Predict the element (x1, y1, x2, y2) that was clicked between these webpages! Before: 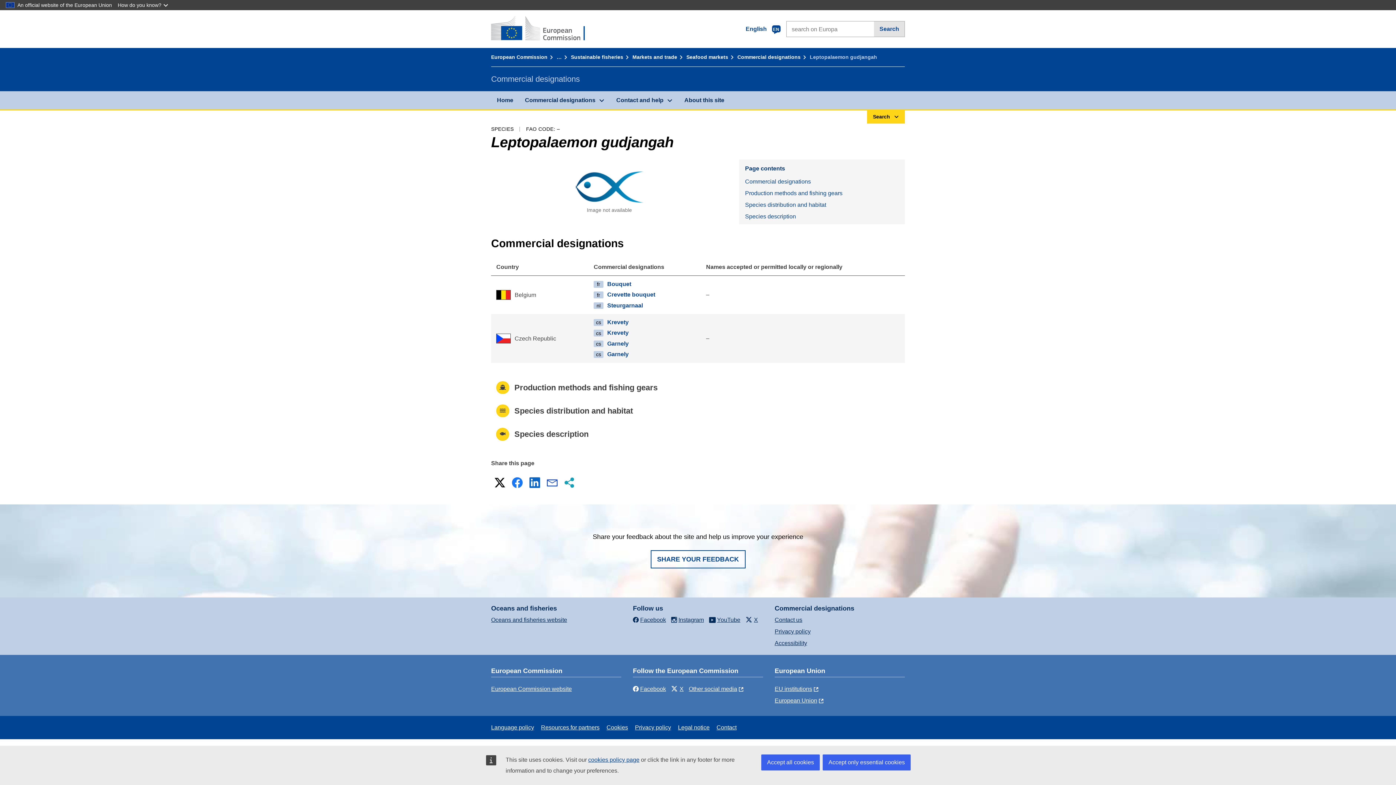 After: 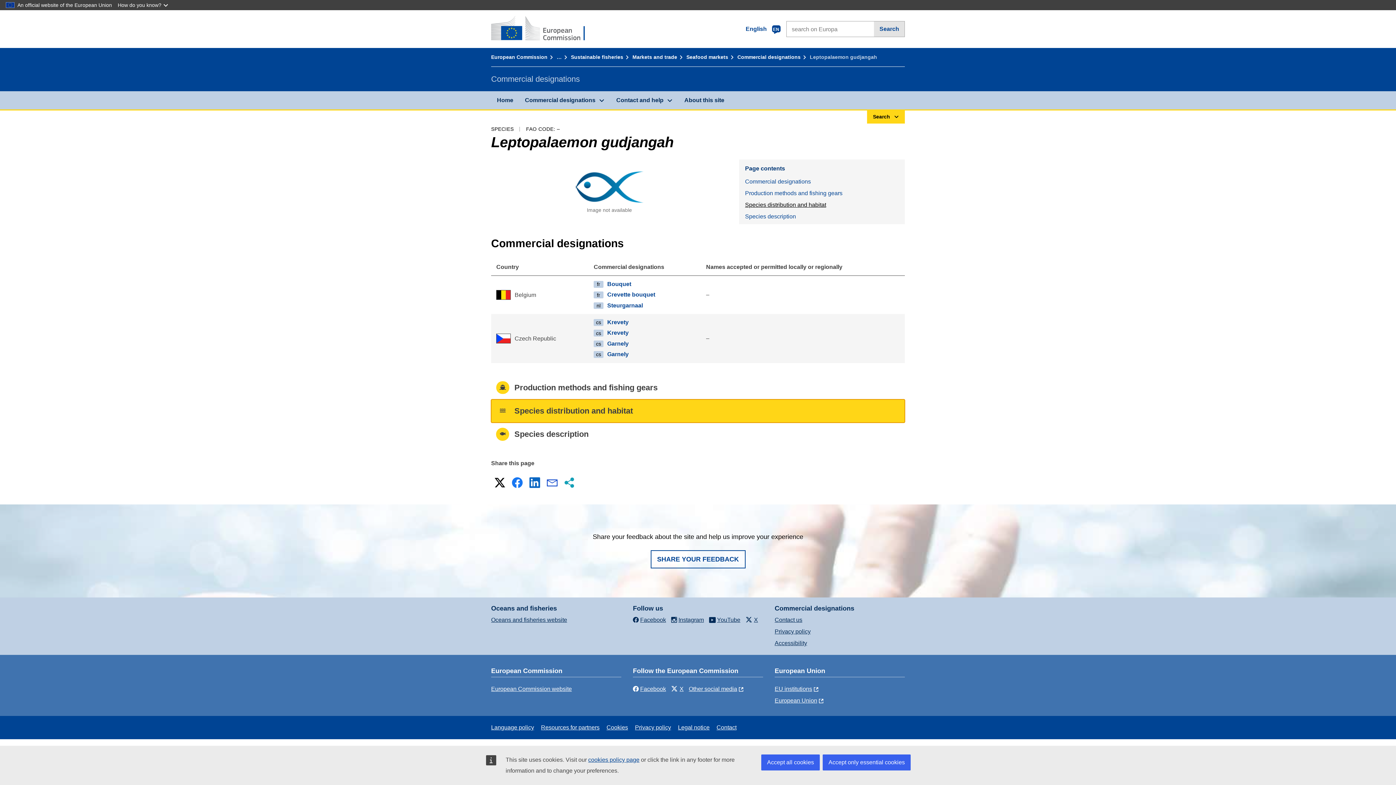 Action: label: Species distribution and habitat bbox: (739, 199, 905, 210)